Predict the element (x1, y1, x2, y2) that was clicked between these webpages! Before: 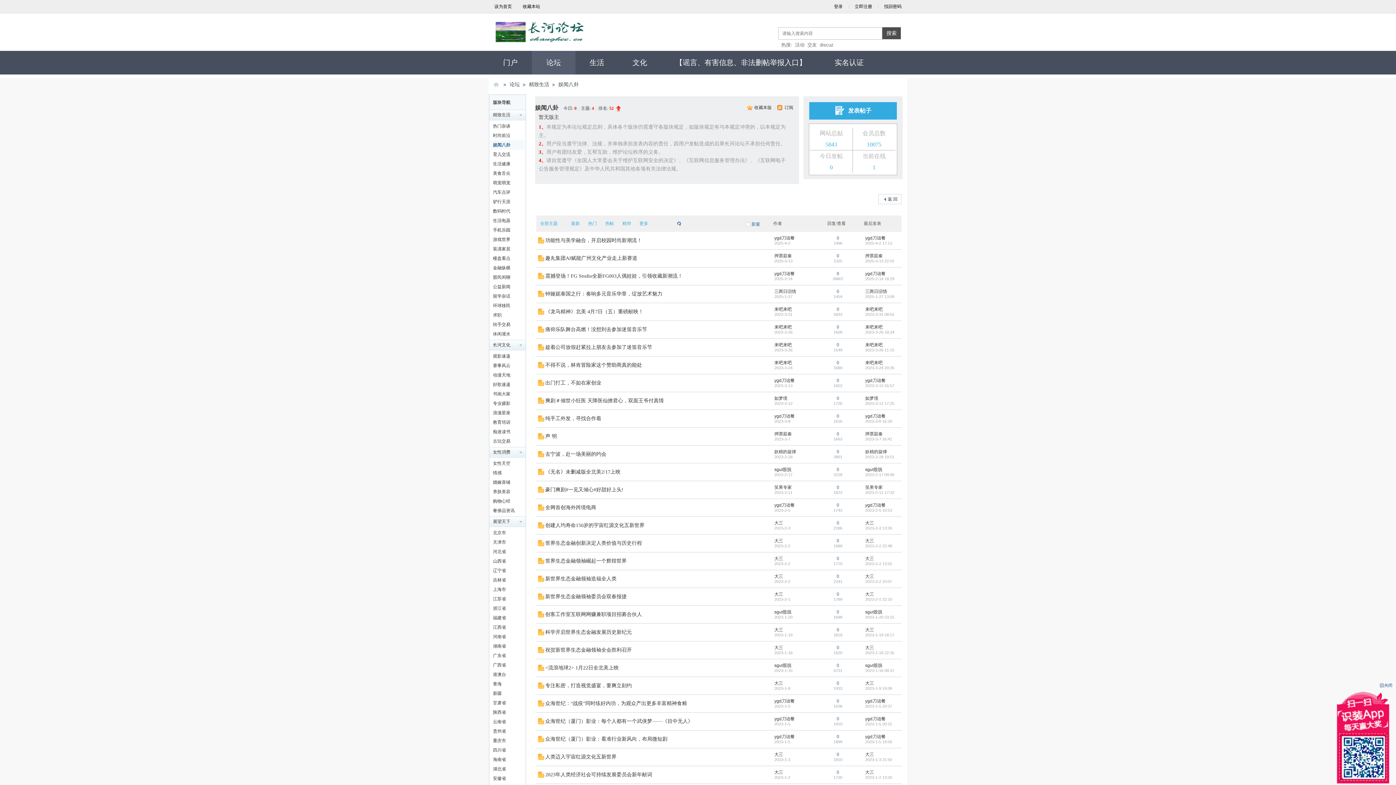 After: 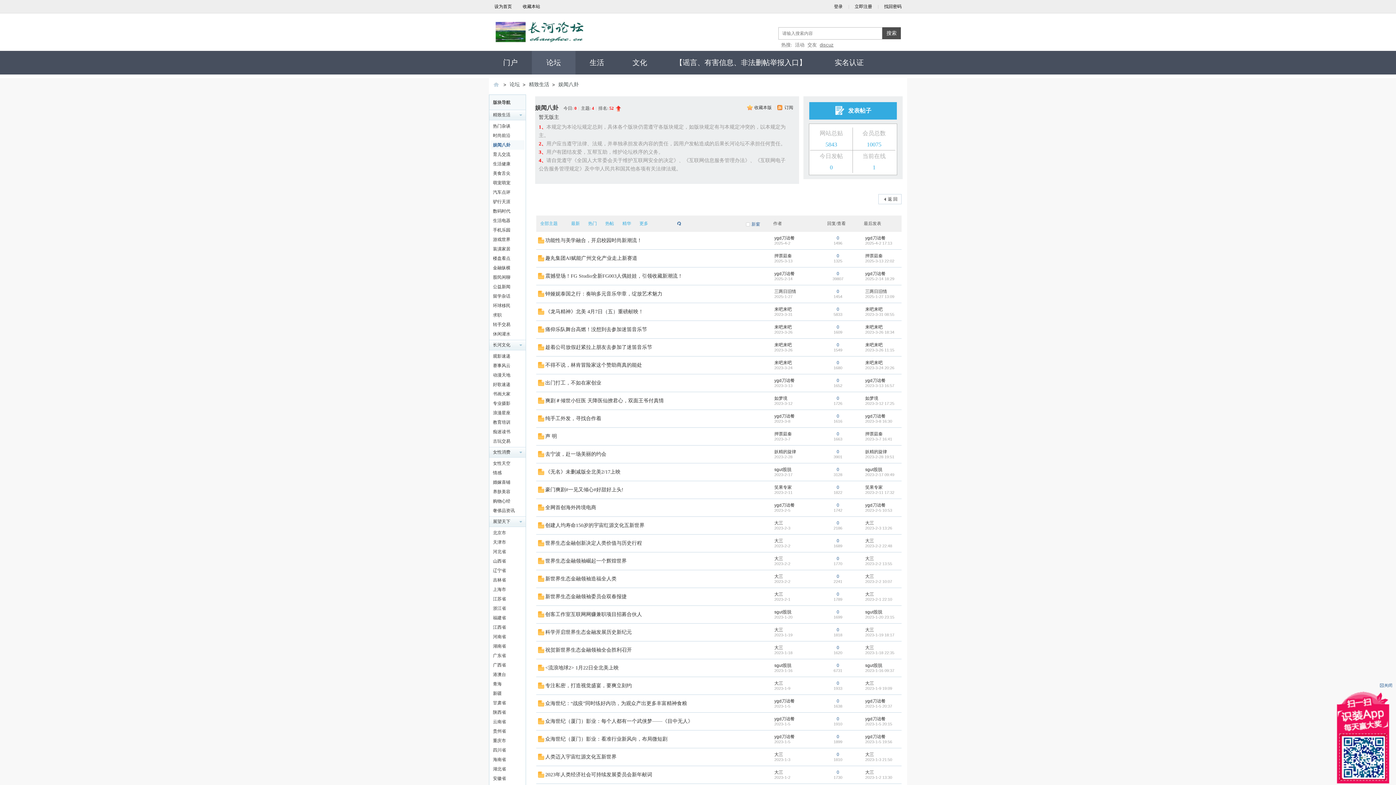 Action: label: discuz bbox: (820, 39, 833, 50)